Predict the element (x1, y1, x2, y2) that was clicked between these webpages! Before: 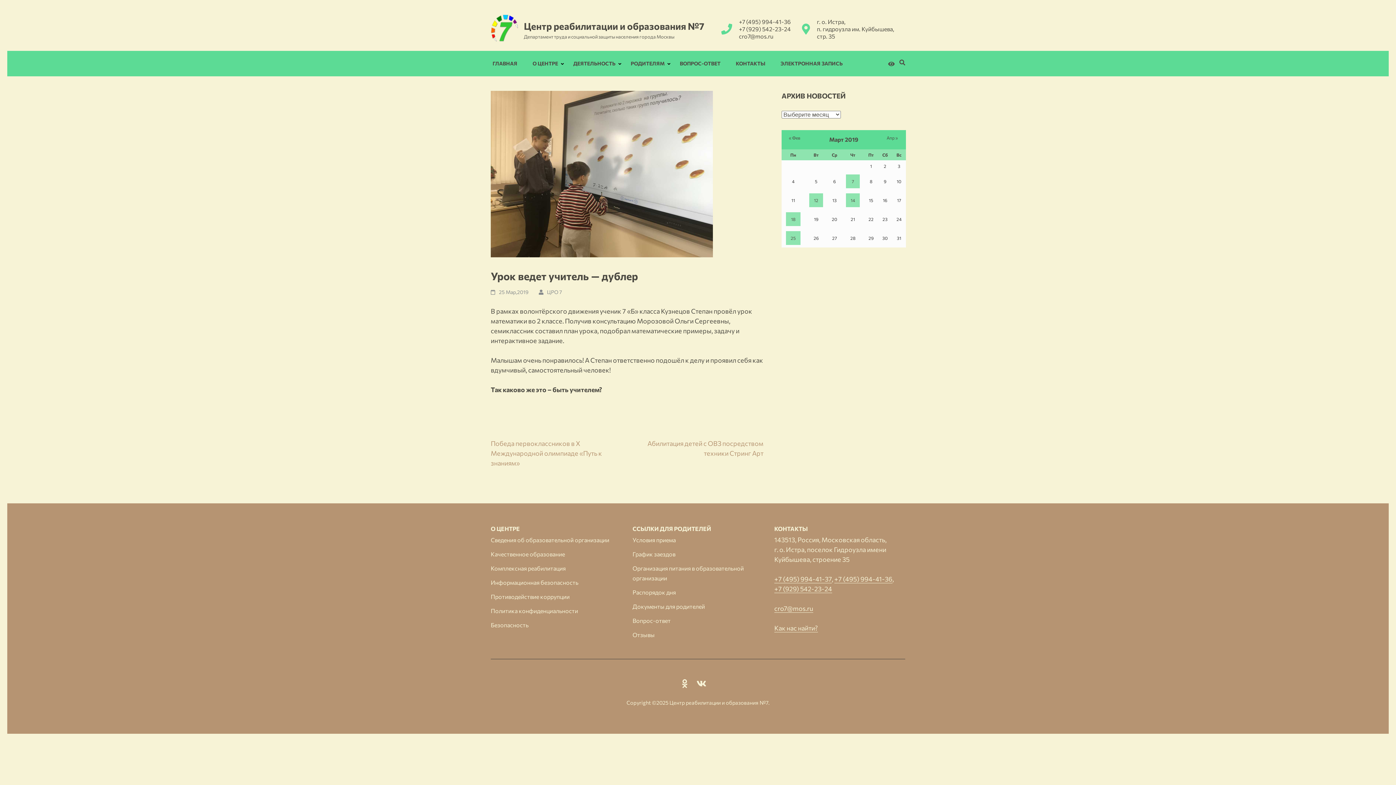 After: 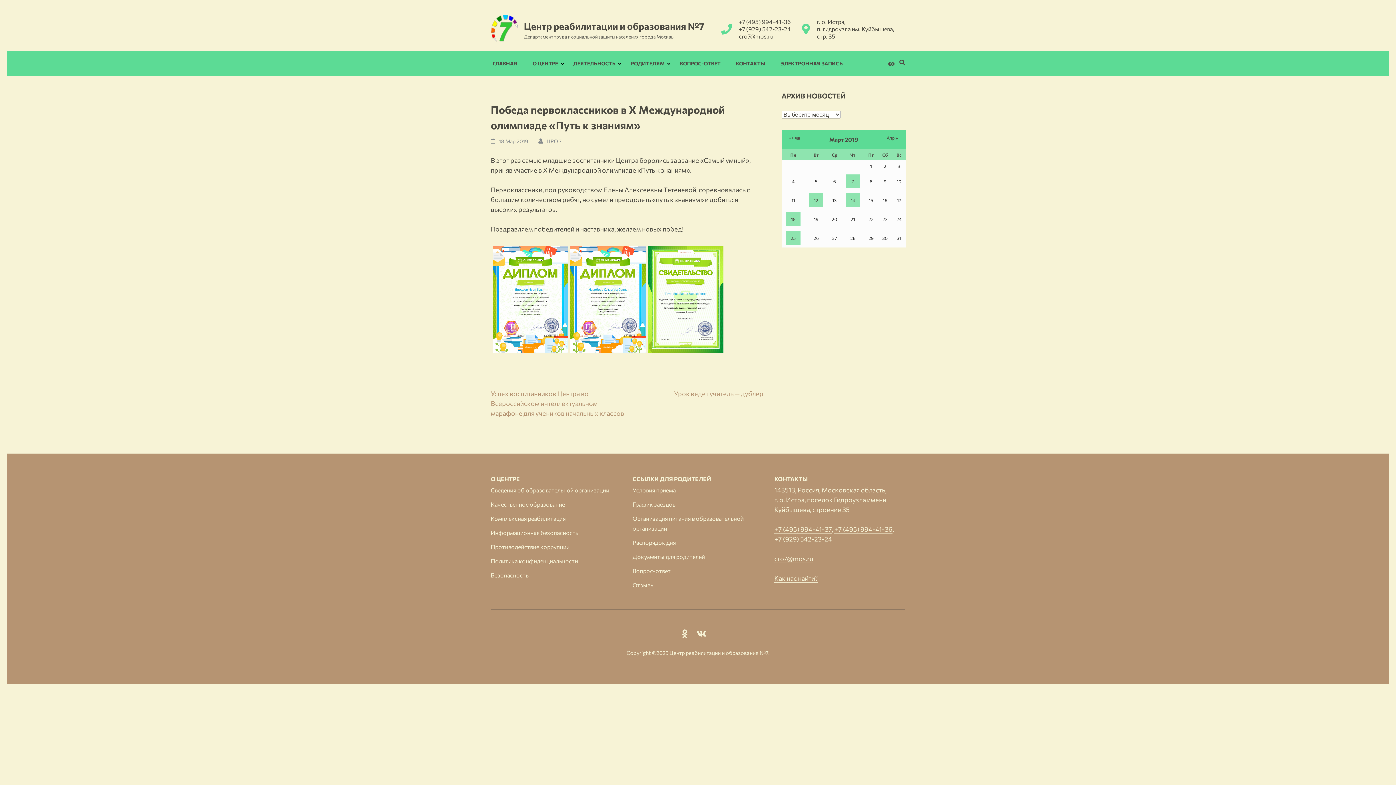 Action: bbox: (490, 439, 602, 467) label: Победа первоклассников в X Международной олимпиаде «Путь к знаниям»